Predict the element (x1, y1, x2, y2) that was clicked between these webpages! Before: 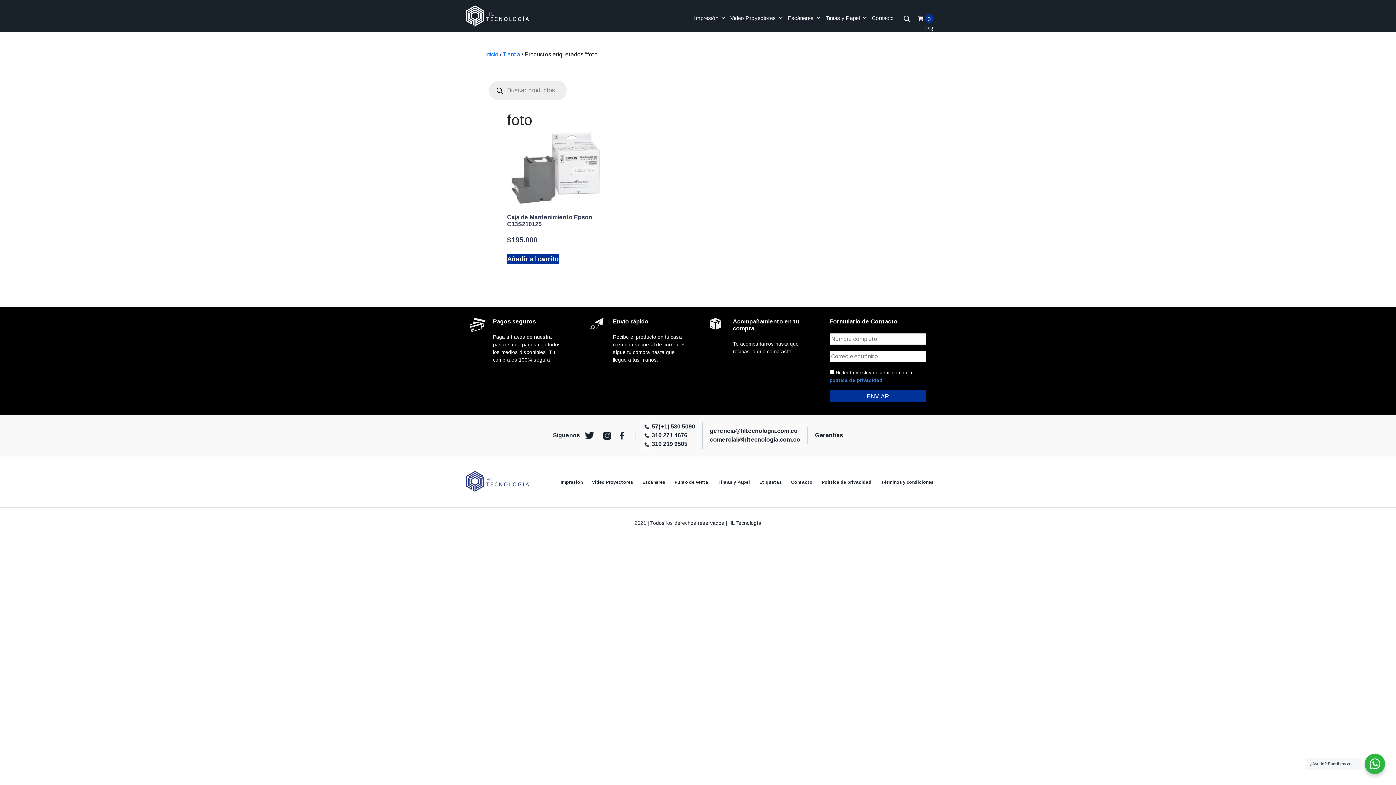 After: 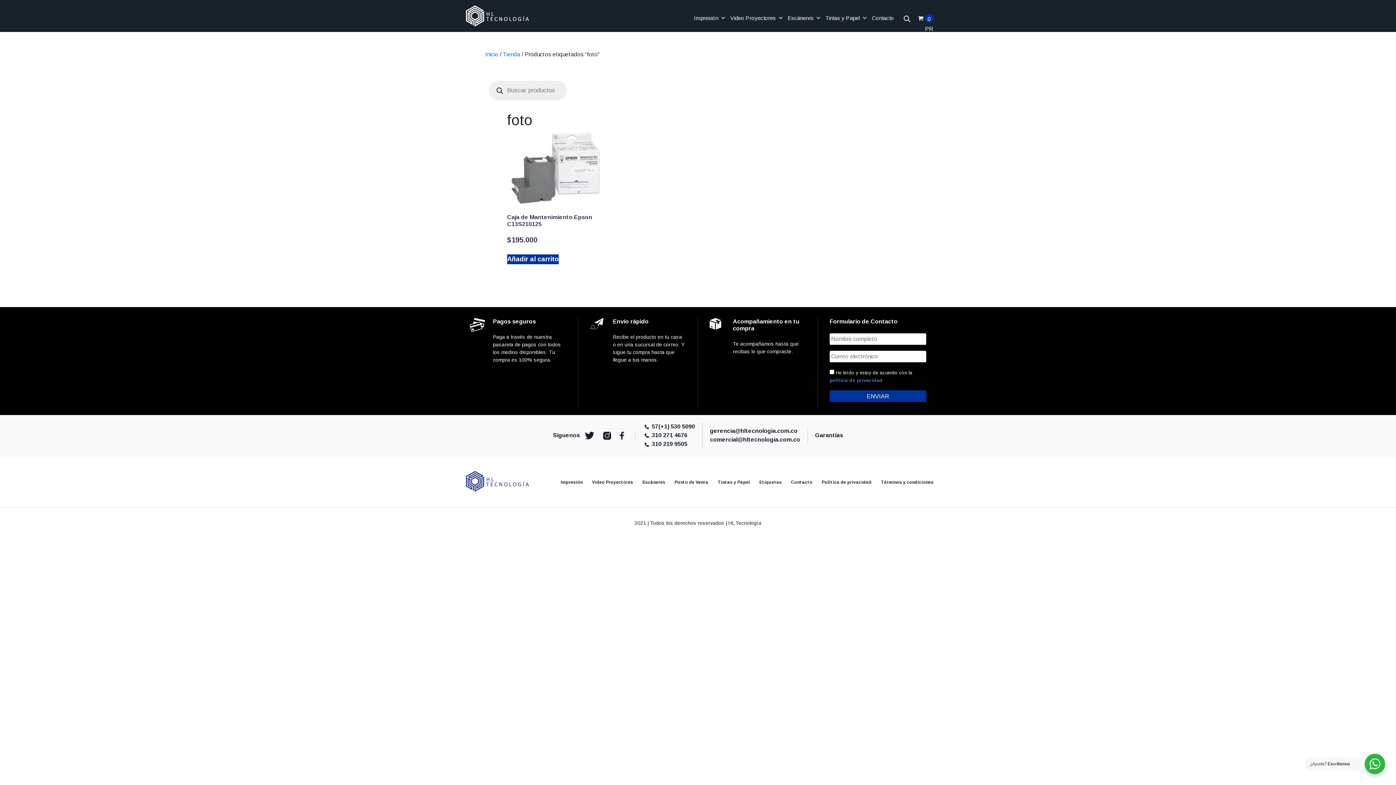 Action: label: 310 219 9505 bbox: (652, 441, 687, 447)